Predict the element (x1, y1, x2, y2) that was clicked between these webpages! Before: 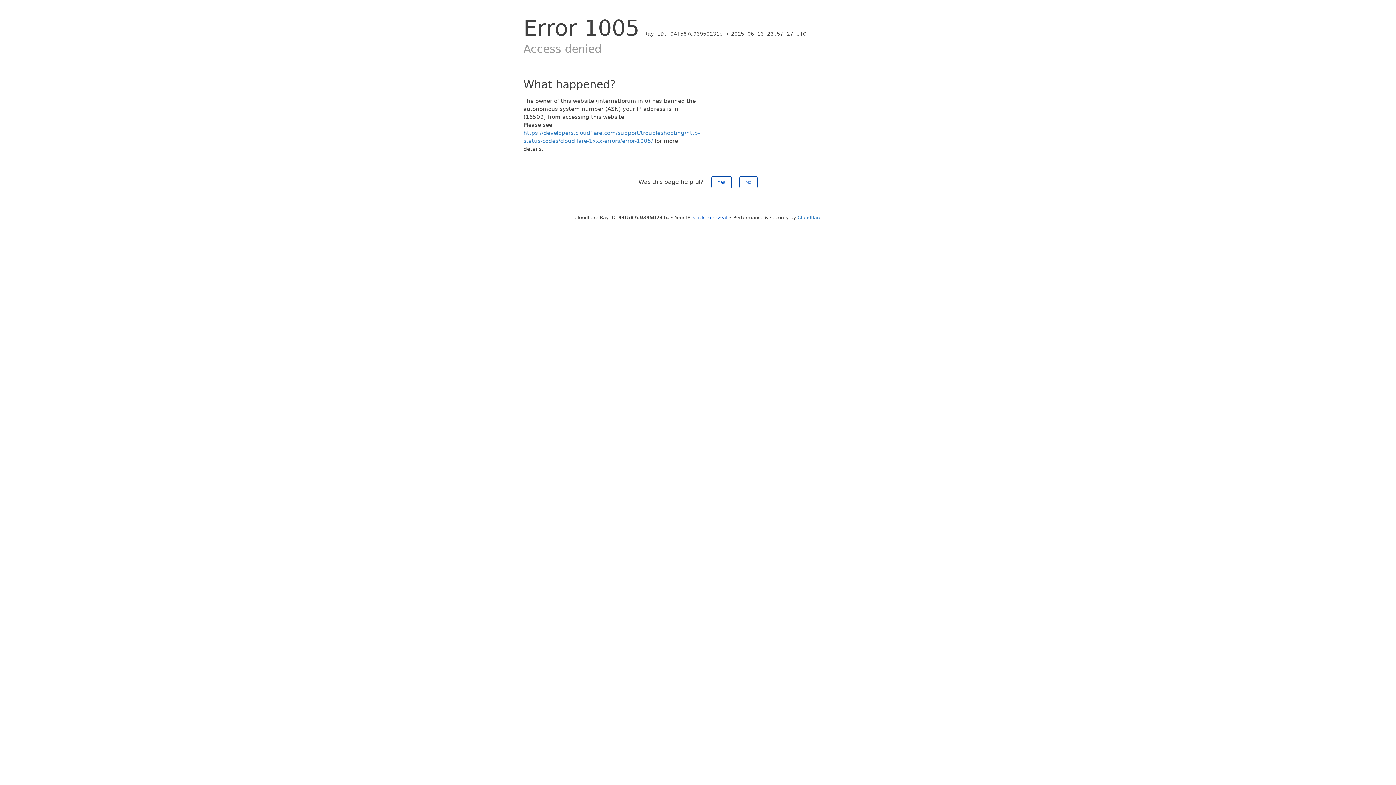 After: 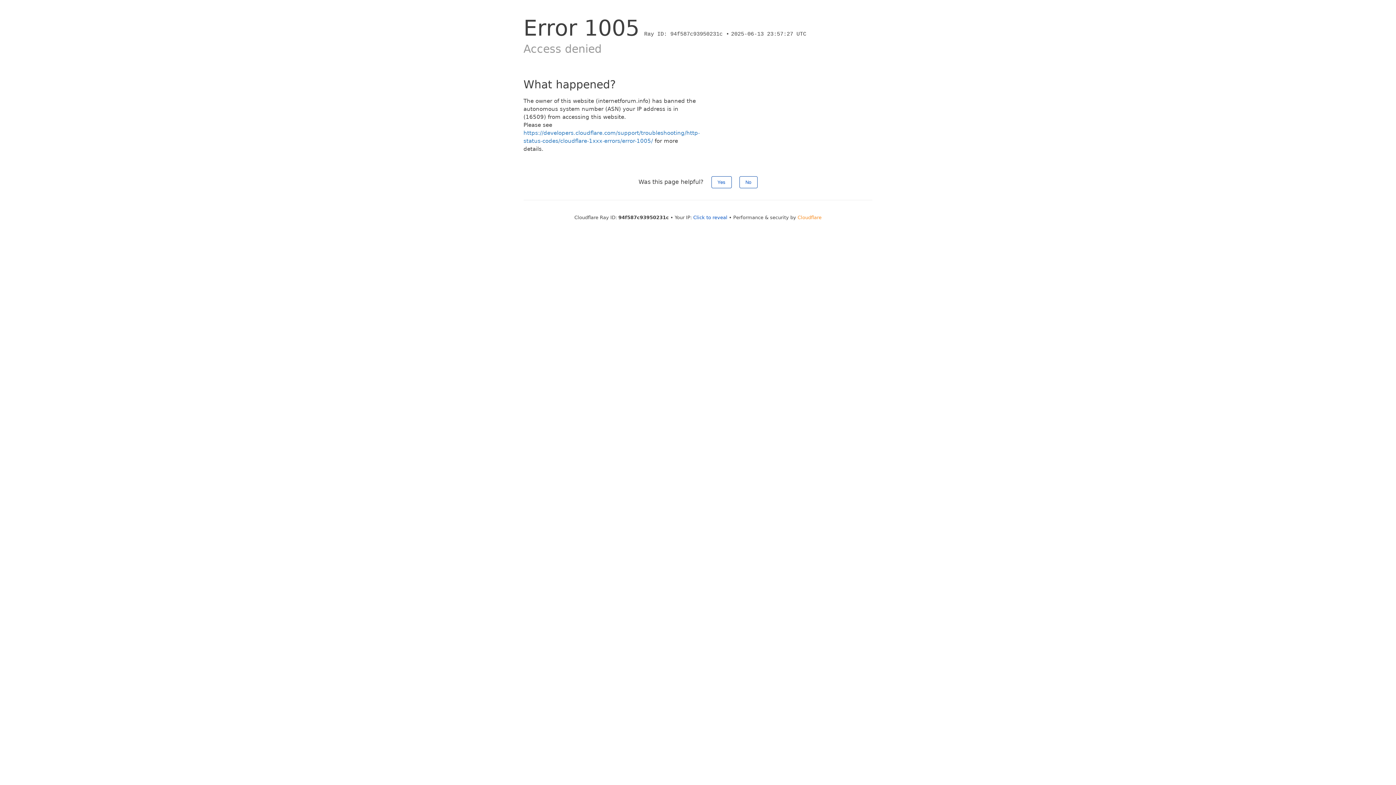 Action: label: Cloudflare bbox: (797, 214, 821, 220)